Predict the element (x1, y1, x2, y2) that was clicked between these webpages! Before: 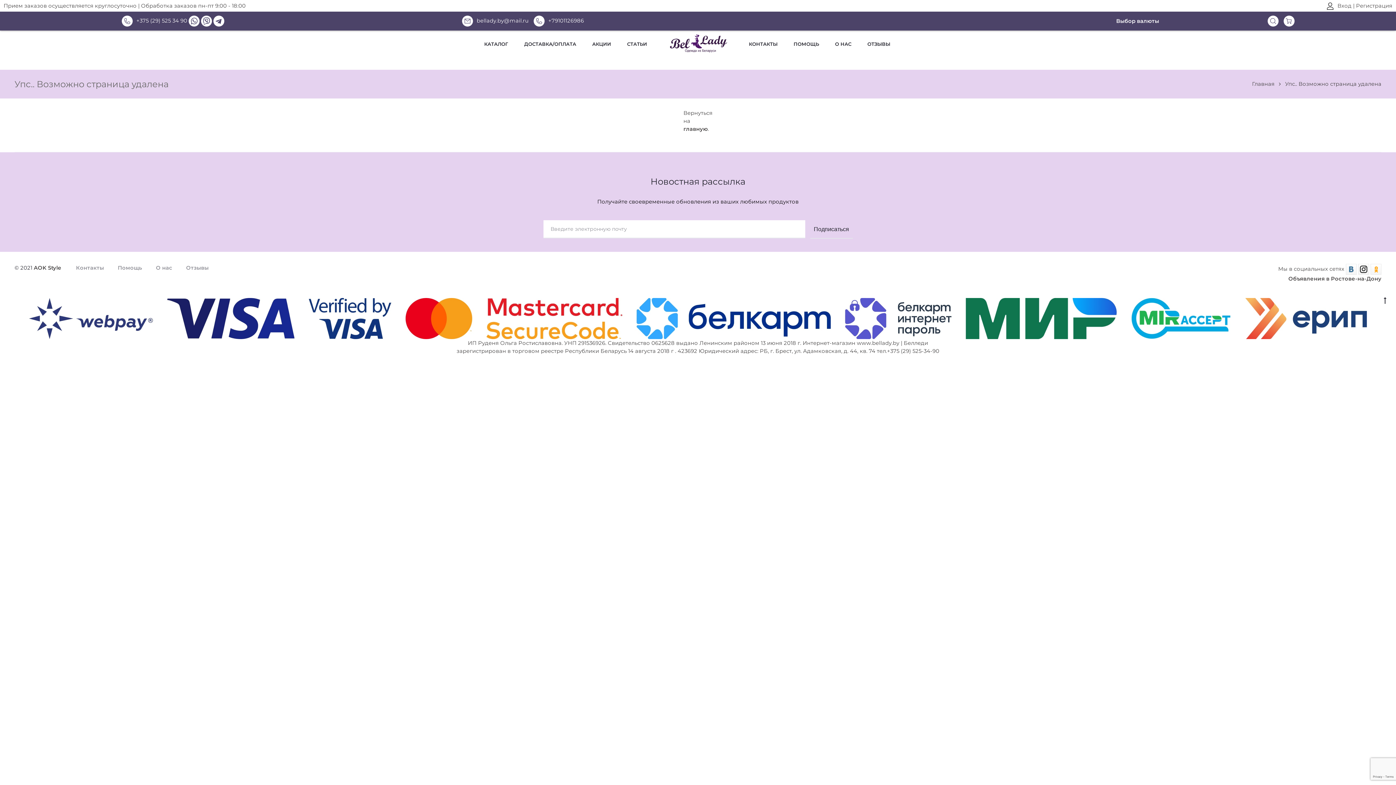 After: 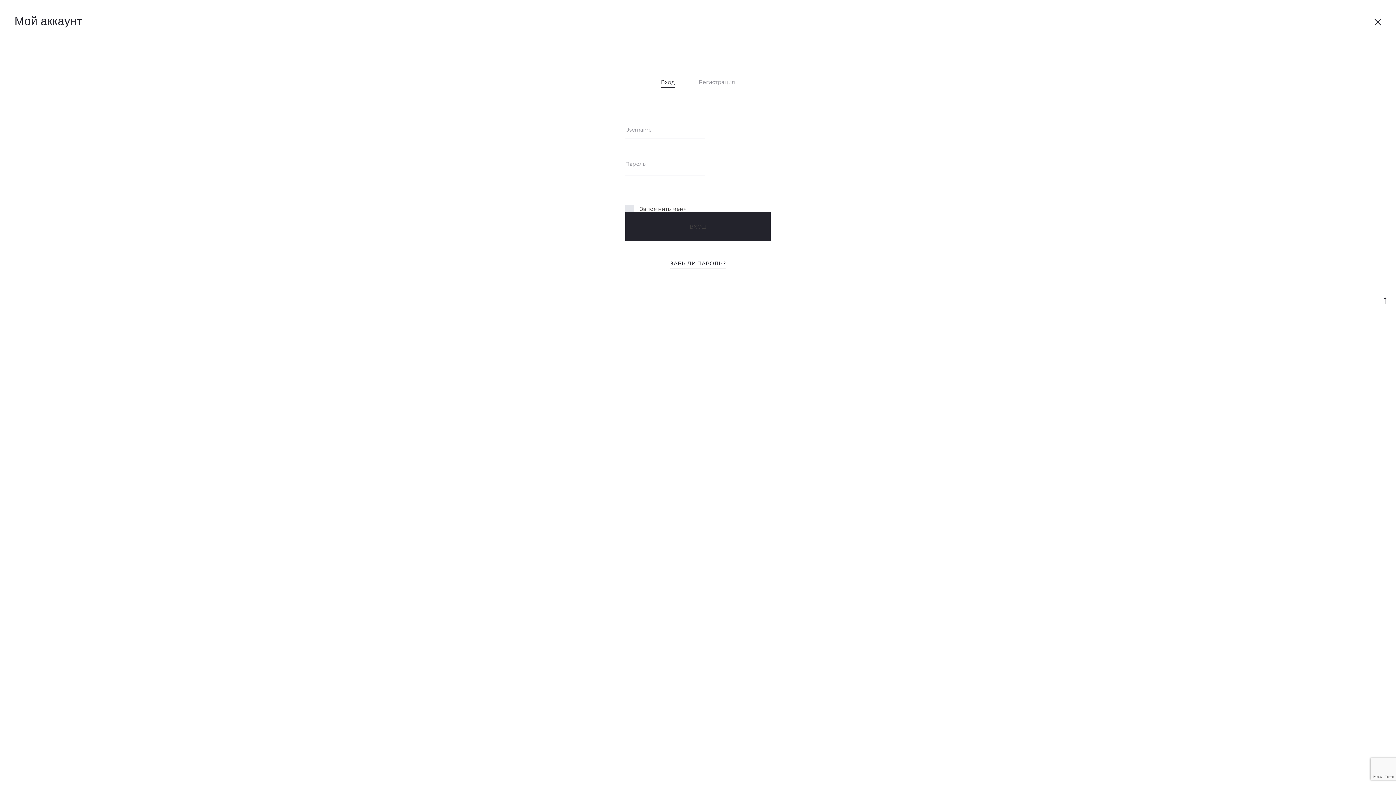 Action: label: Вход bbox: (1326, 2, 1352, 9)